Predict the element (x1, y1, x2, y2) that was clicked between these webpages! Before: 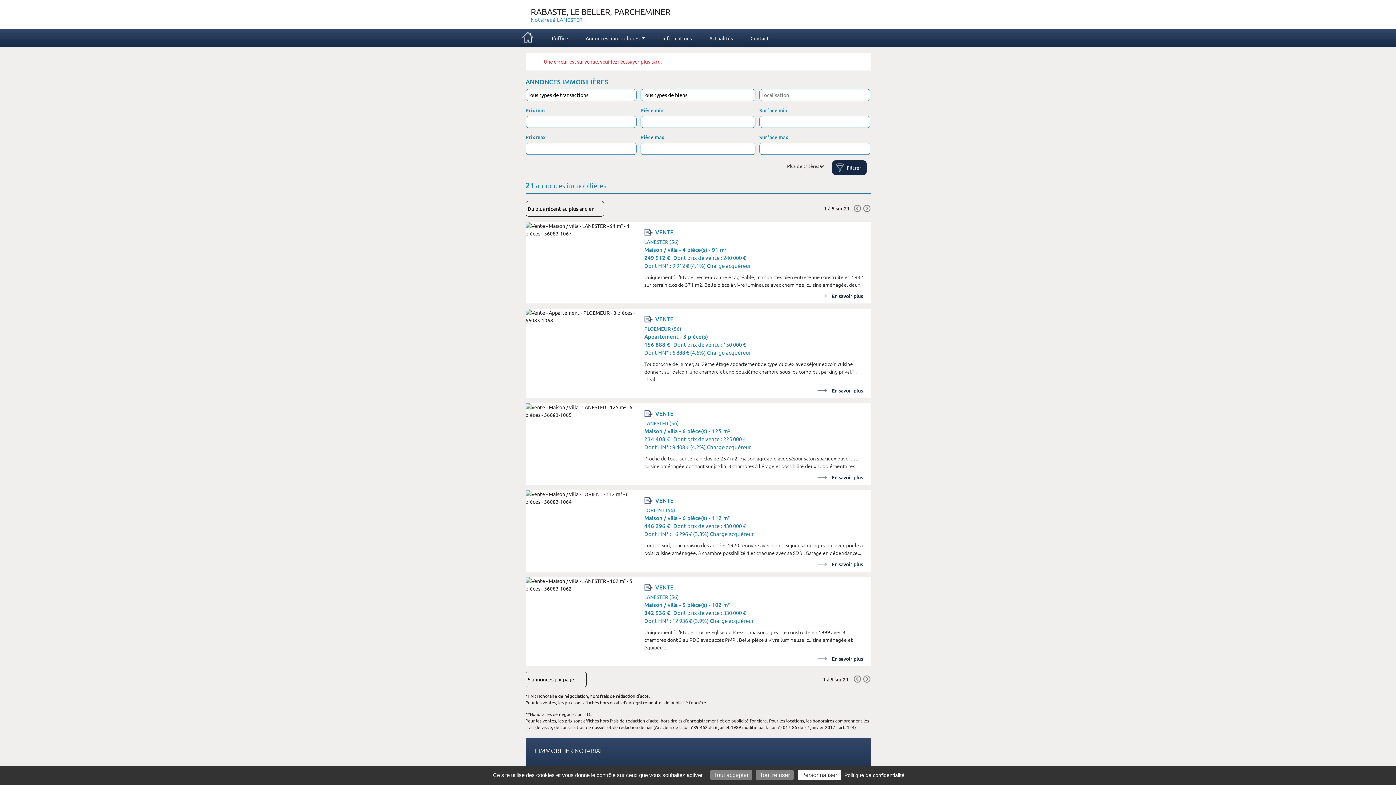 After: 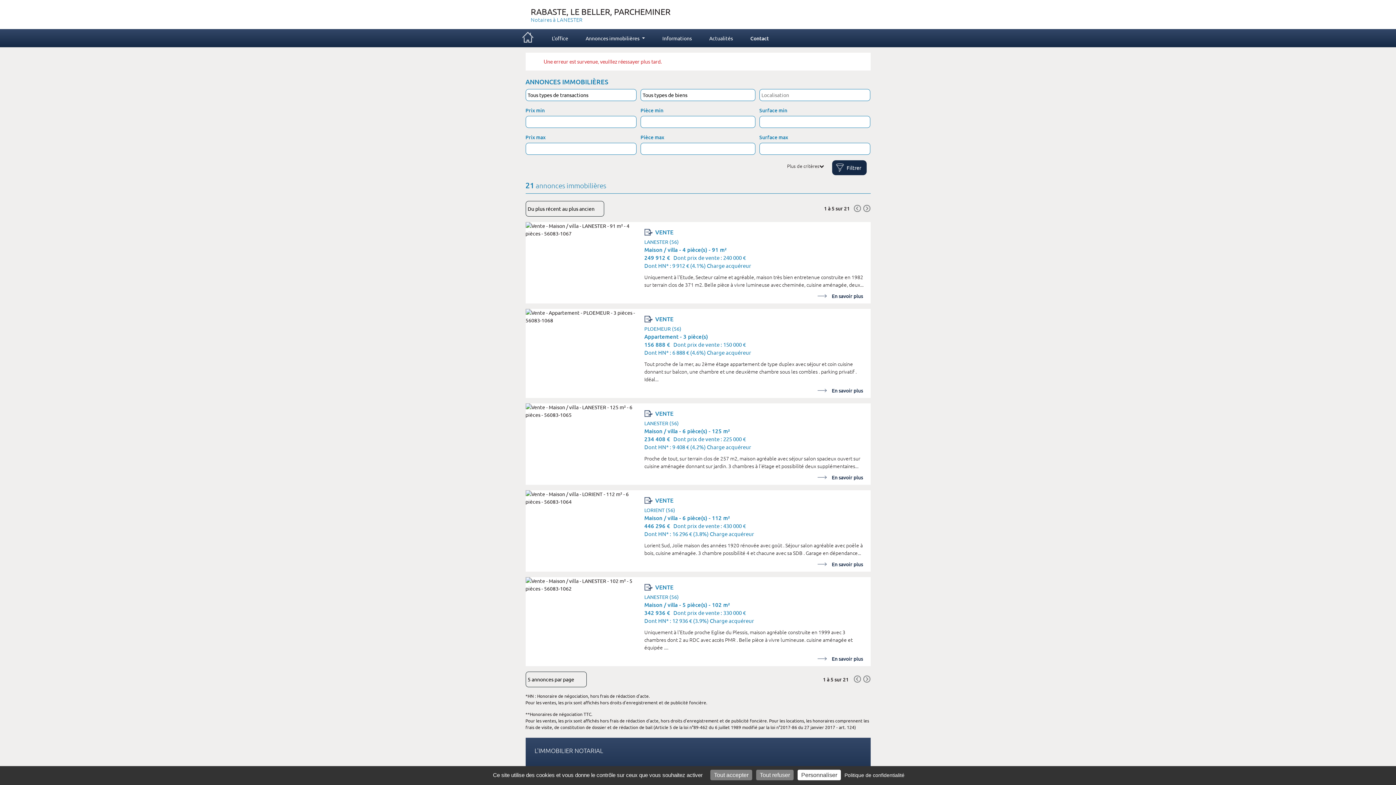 Action: bbox: (863, 204, 870, 212)